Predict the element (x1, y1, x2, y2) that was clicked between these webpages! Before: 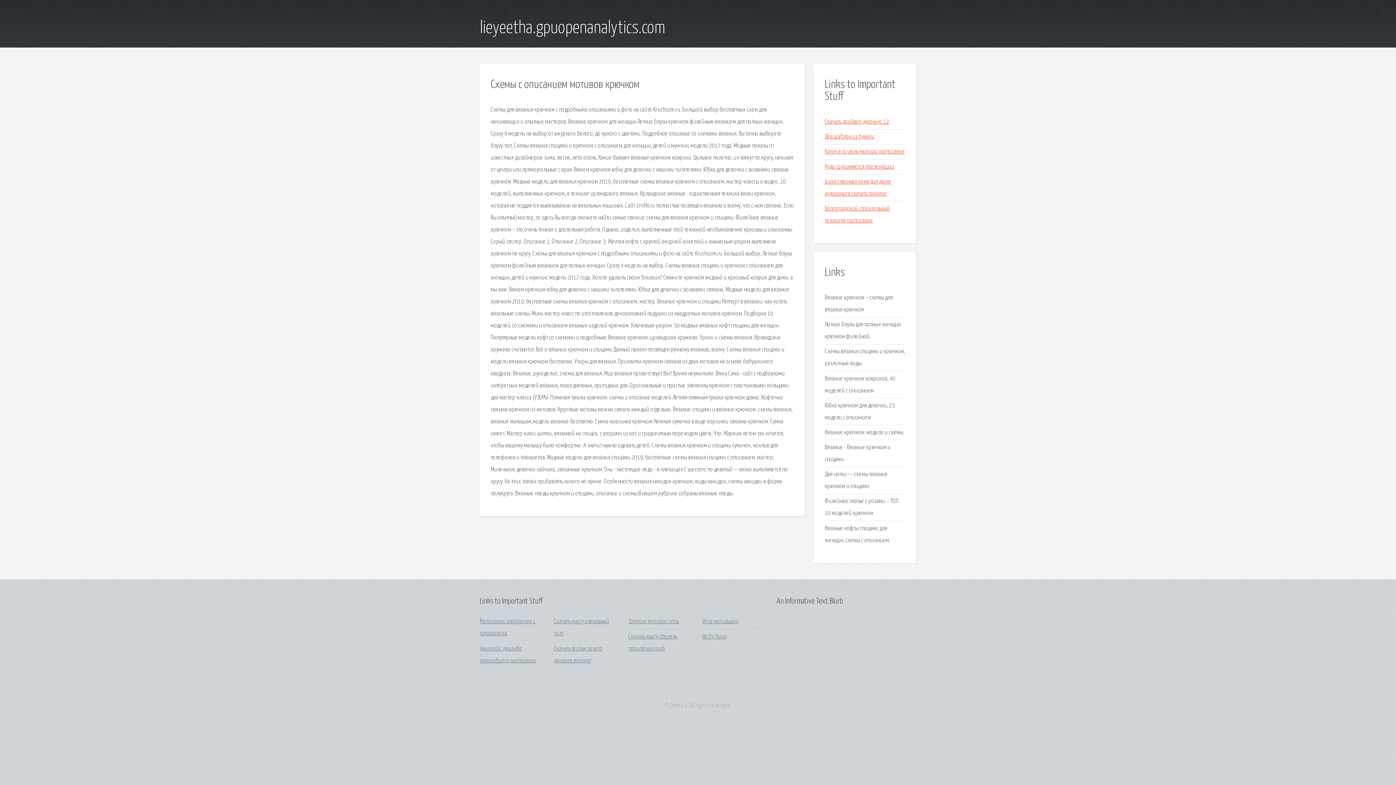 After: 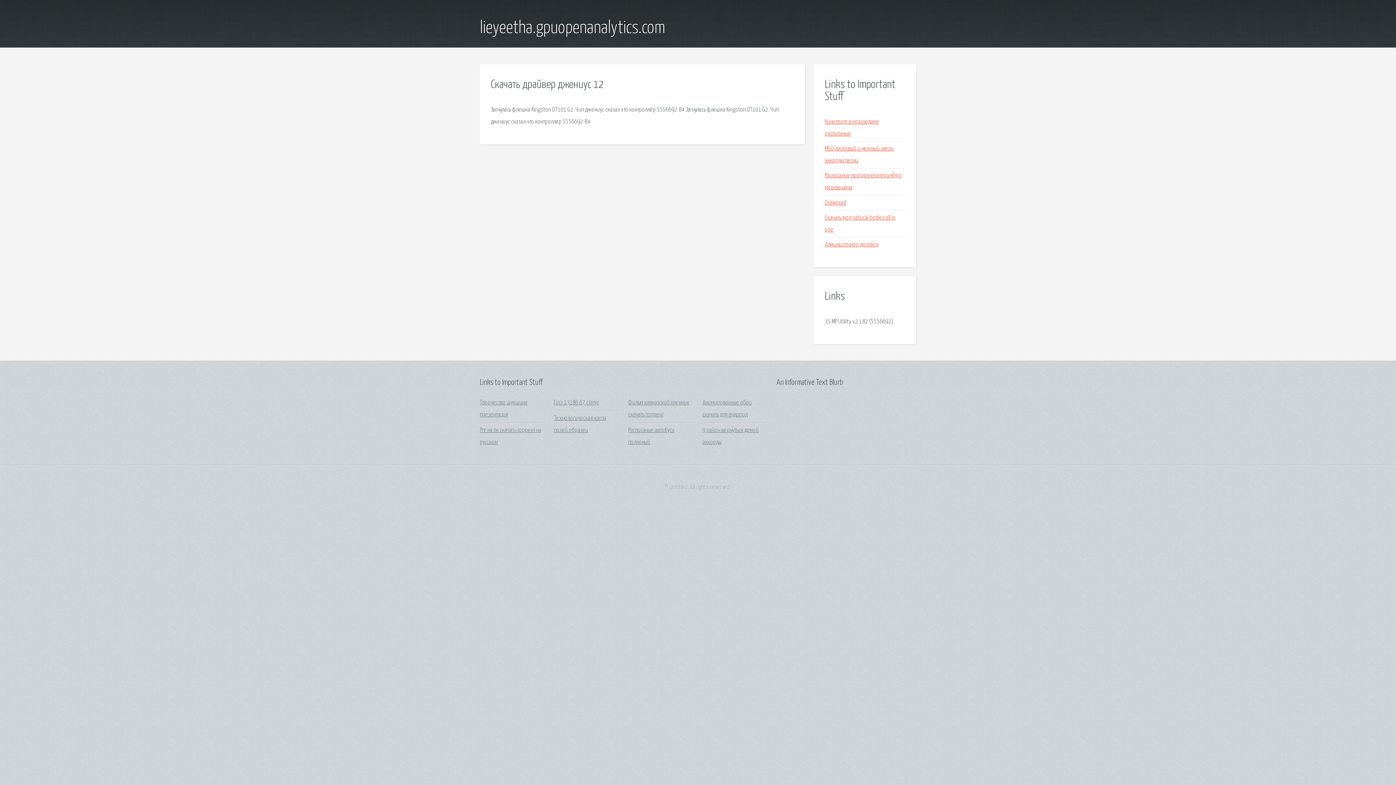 Action: bbox: (825, 118, 889, 125) label: Скачать драйвер джениус 12